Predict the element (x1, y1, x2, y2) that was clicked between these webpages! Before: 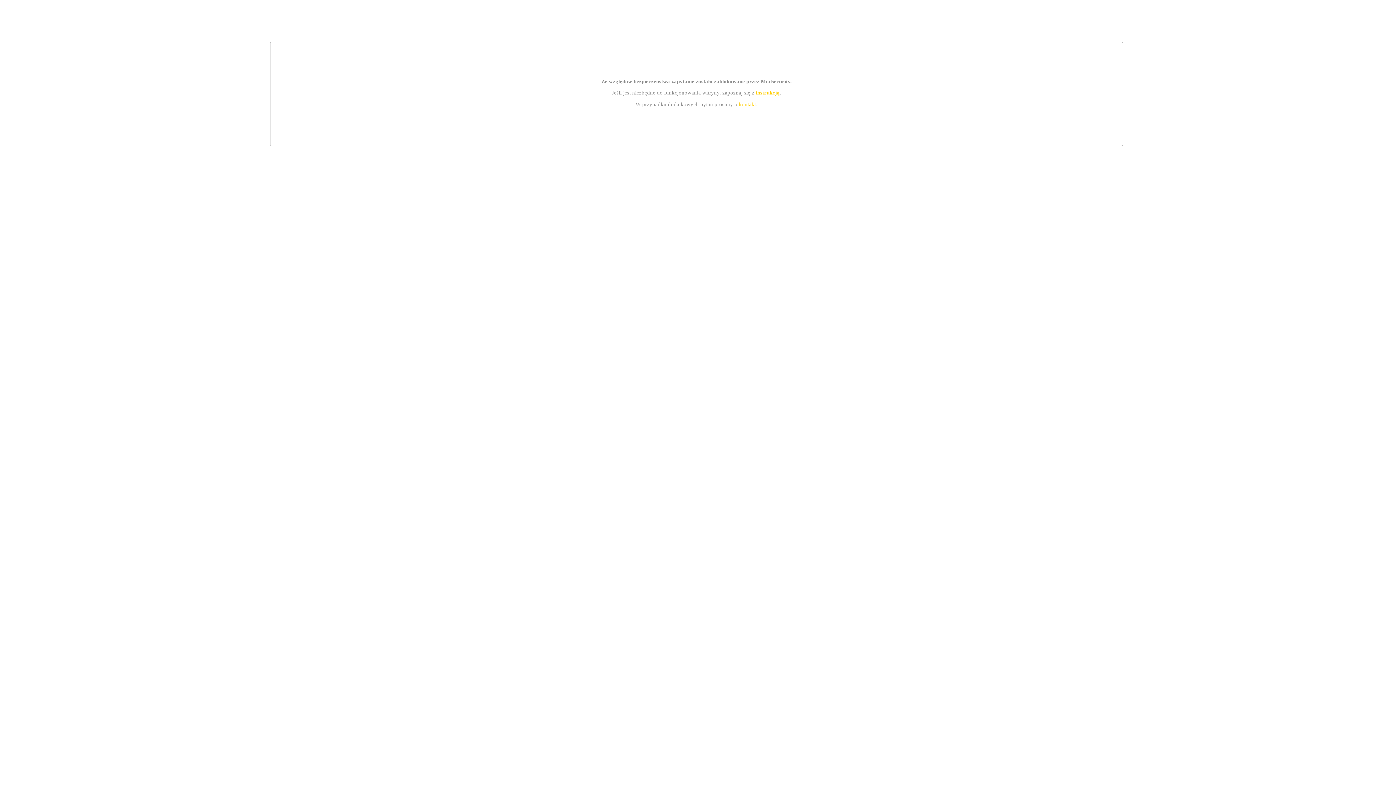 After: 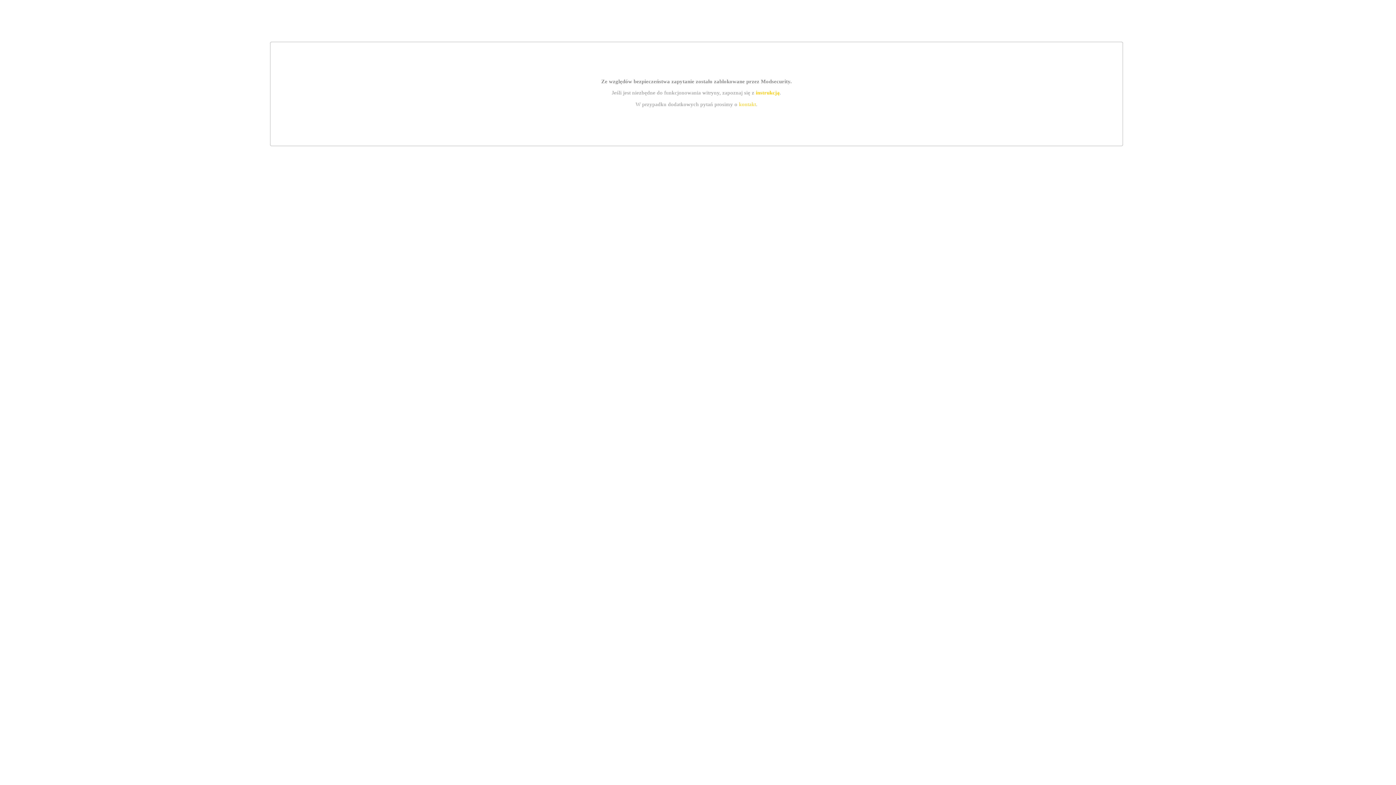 Action: label: instrukcją bbox: (755, 89, 779, 95)